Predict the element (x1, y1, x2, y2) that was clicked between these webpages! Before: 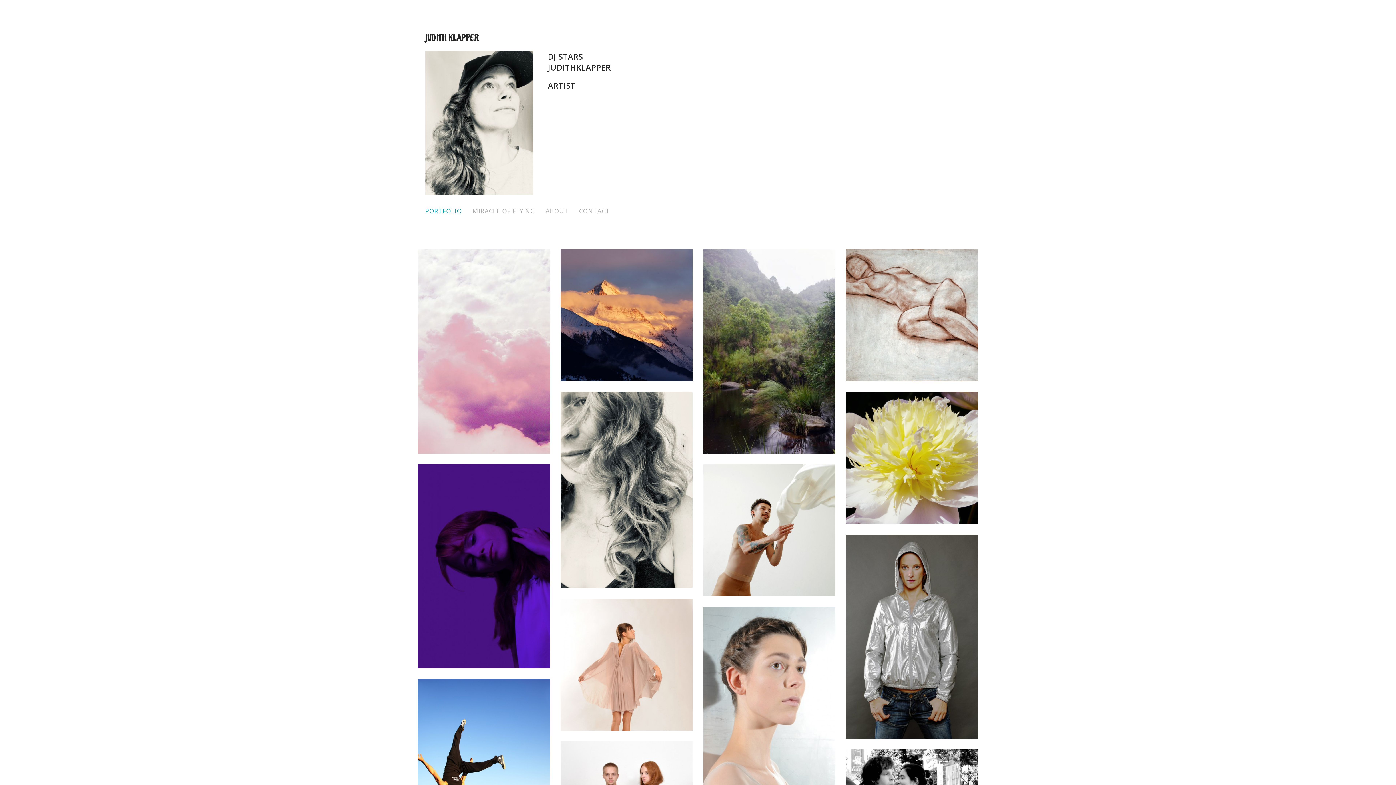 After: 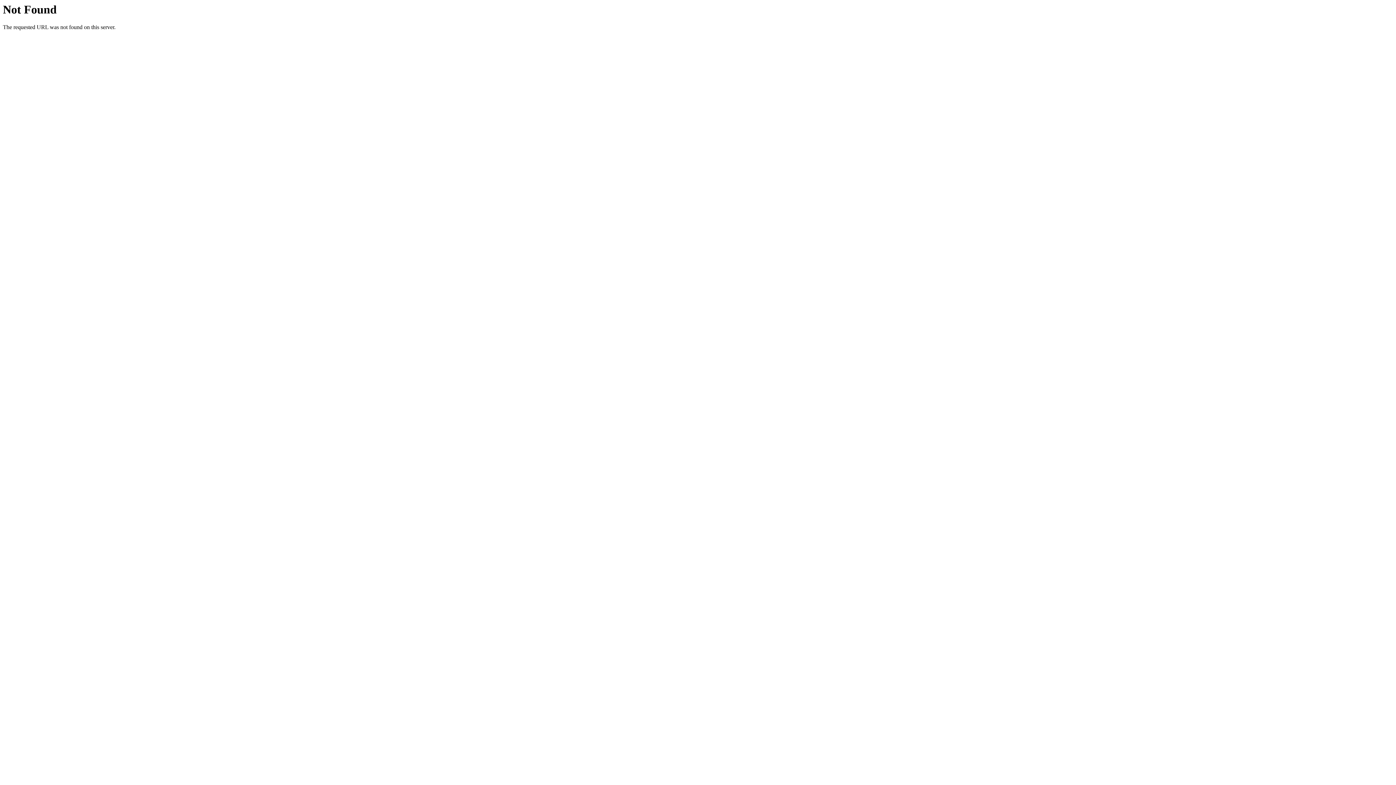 Action: bbox: (579, 206, 610, 215) label: CONTACT